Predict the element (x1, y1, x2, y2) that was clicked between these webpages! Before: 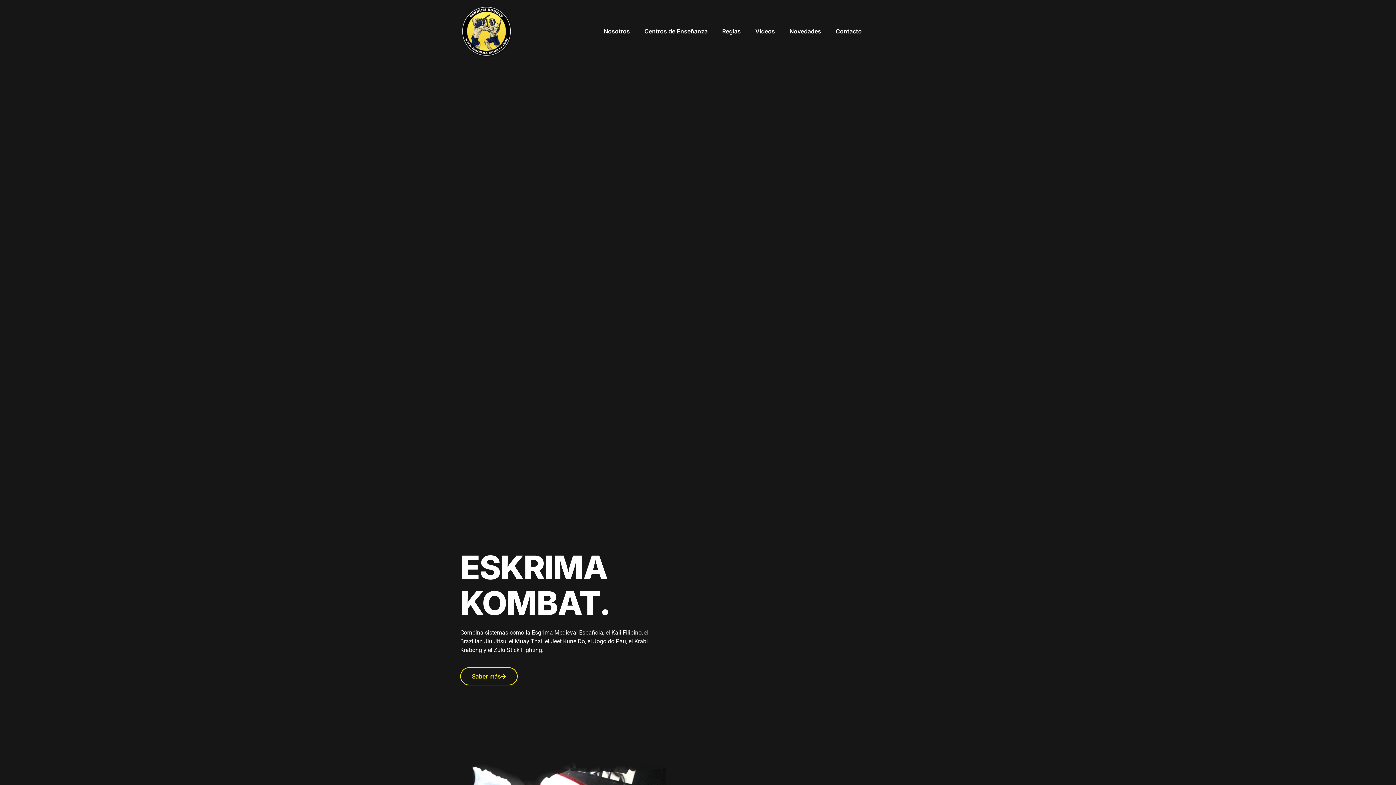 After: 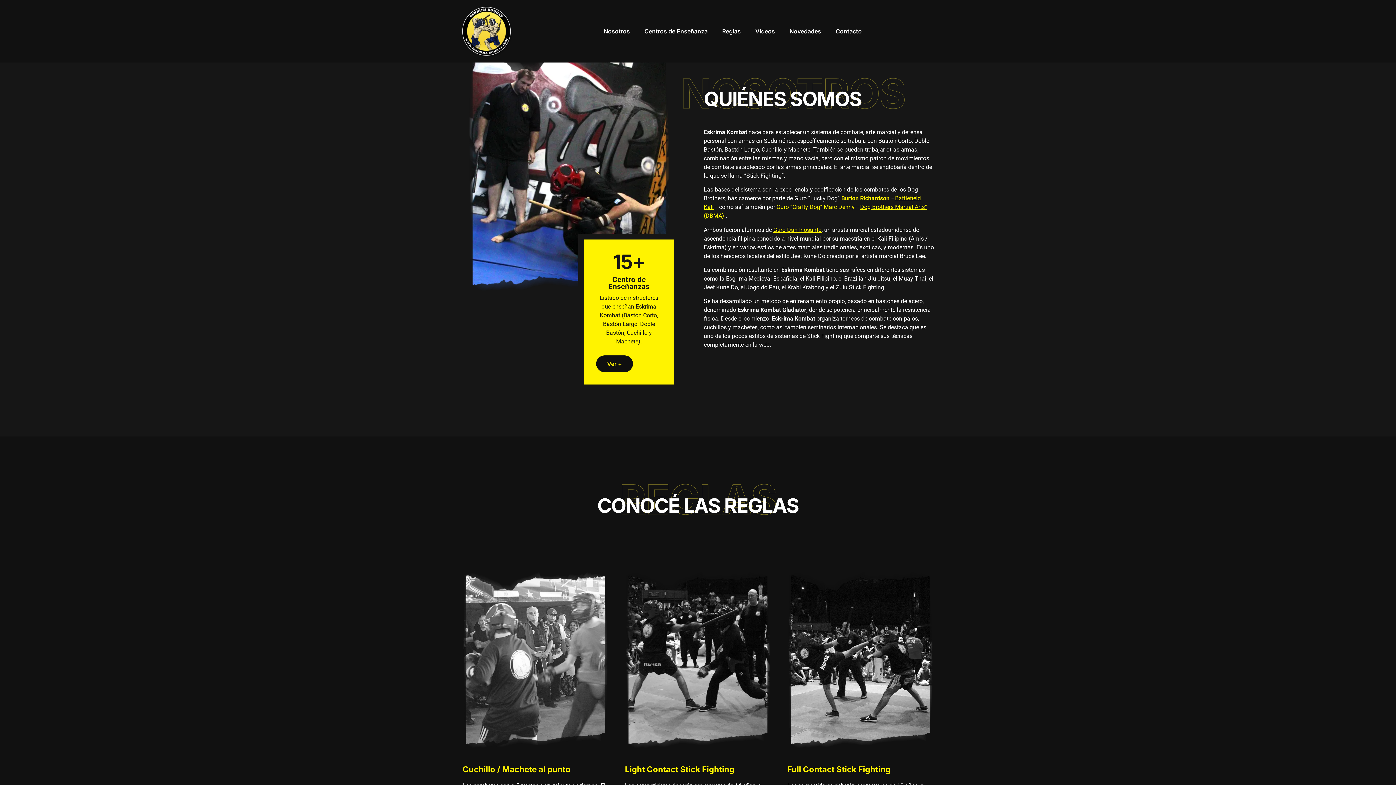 Action: label: Nosotros bbox: (596, 23, 637, 38)